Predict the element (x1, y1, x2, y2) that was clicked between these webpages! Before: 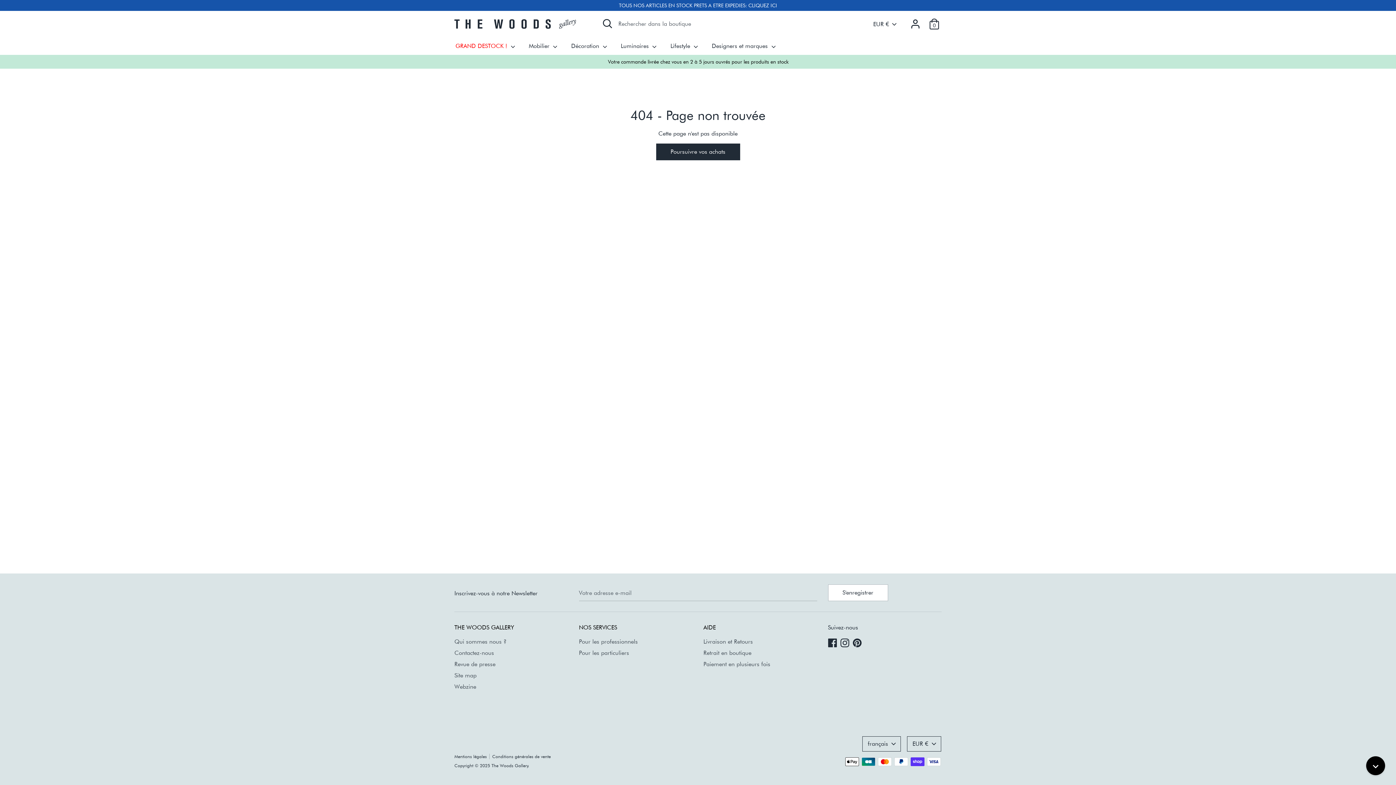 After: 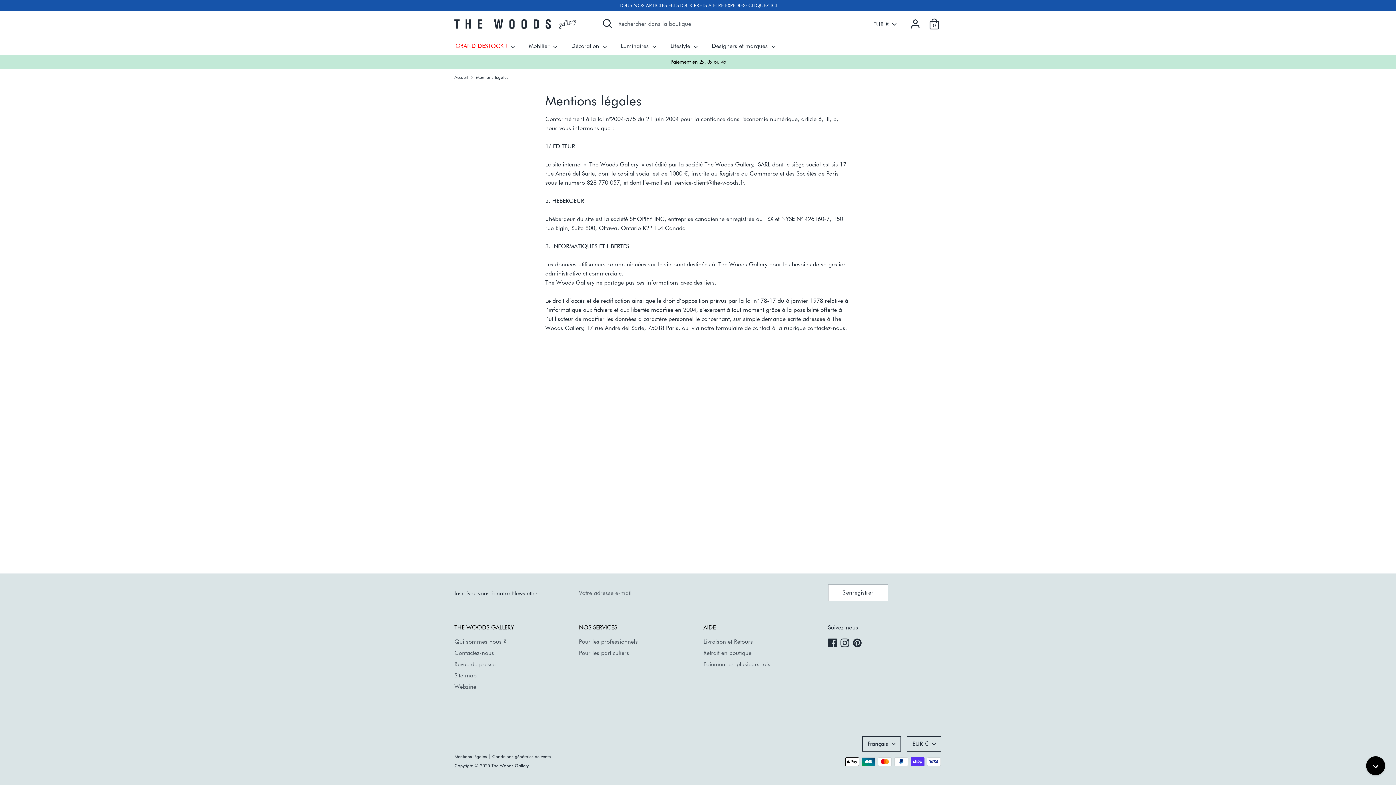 Action: bbox: (454, 754, 492, 759) label: Mentions légales